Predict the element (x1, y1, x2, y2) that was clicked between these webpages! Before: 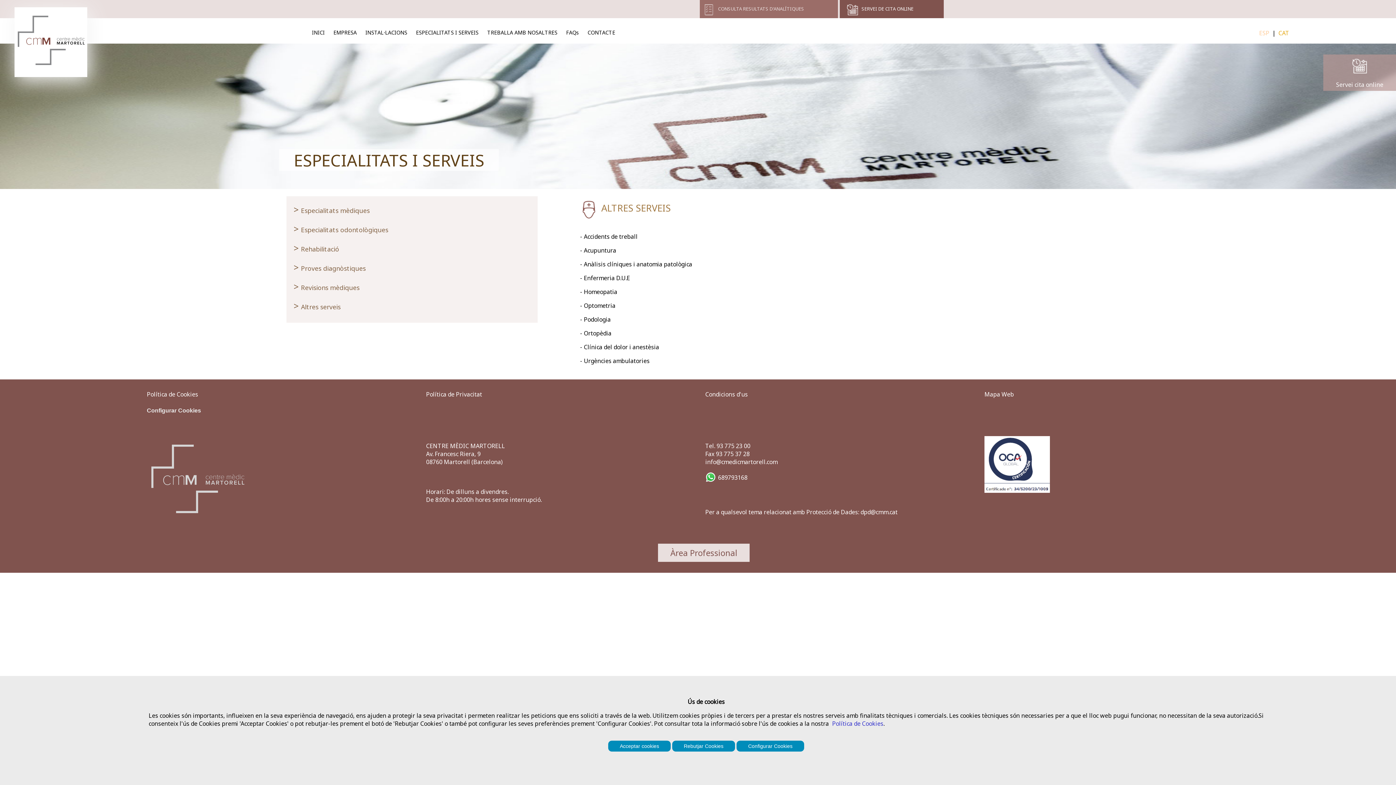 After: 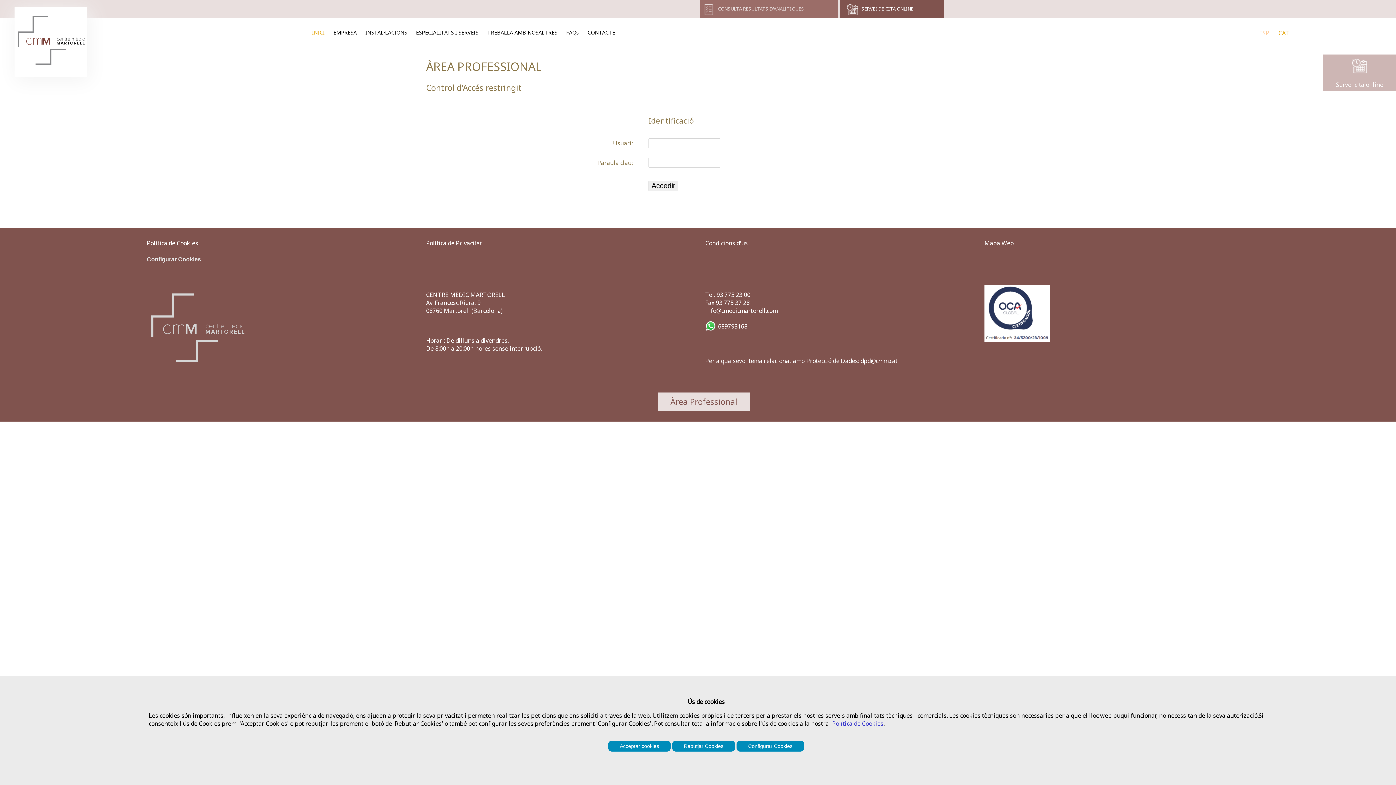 Action: bbox: (658, 544, 749, 562) label: Àrea Professional